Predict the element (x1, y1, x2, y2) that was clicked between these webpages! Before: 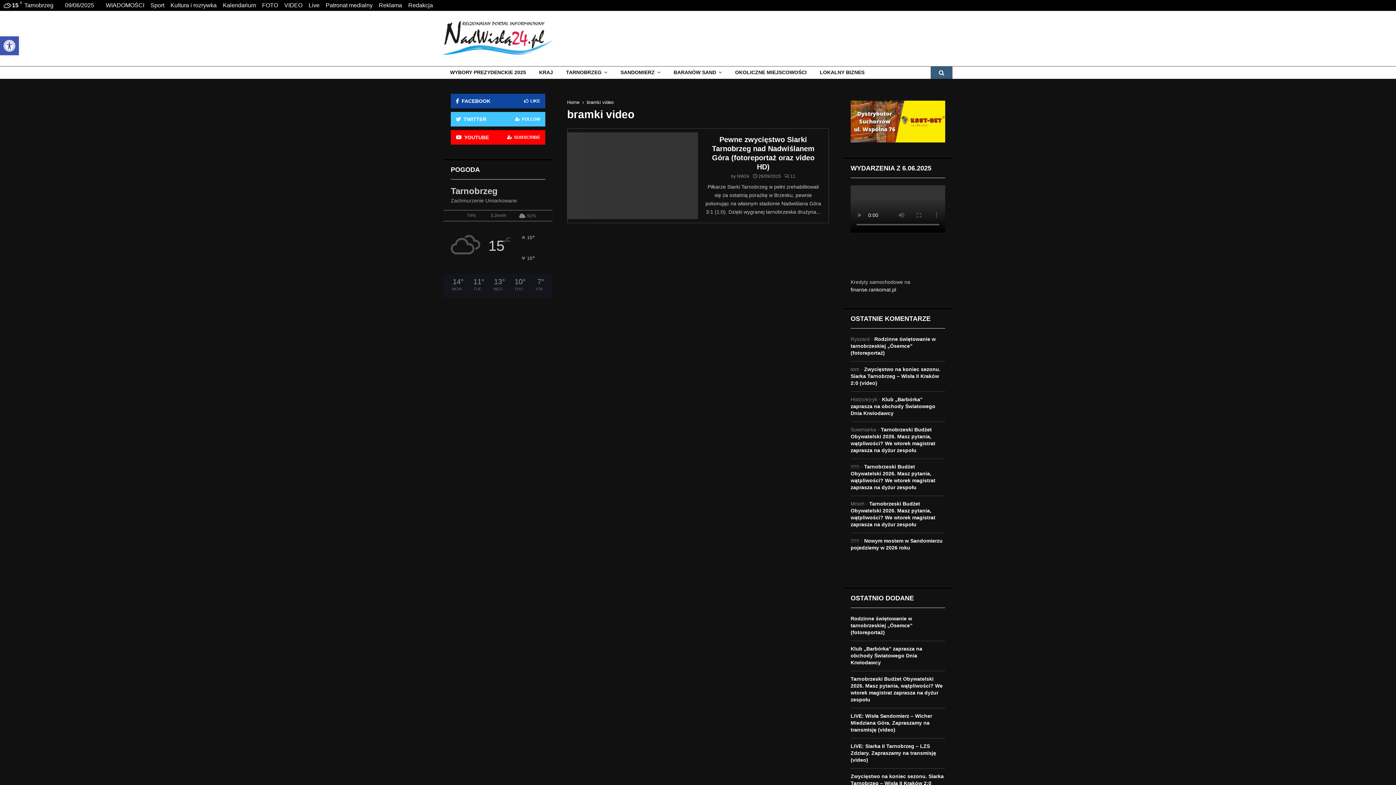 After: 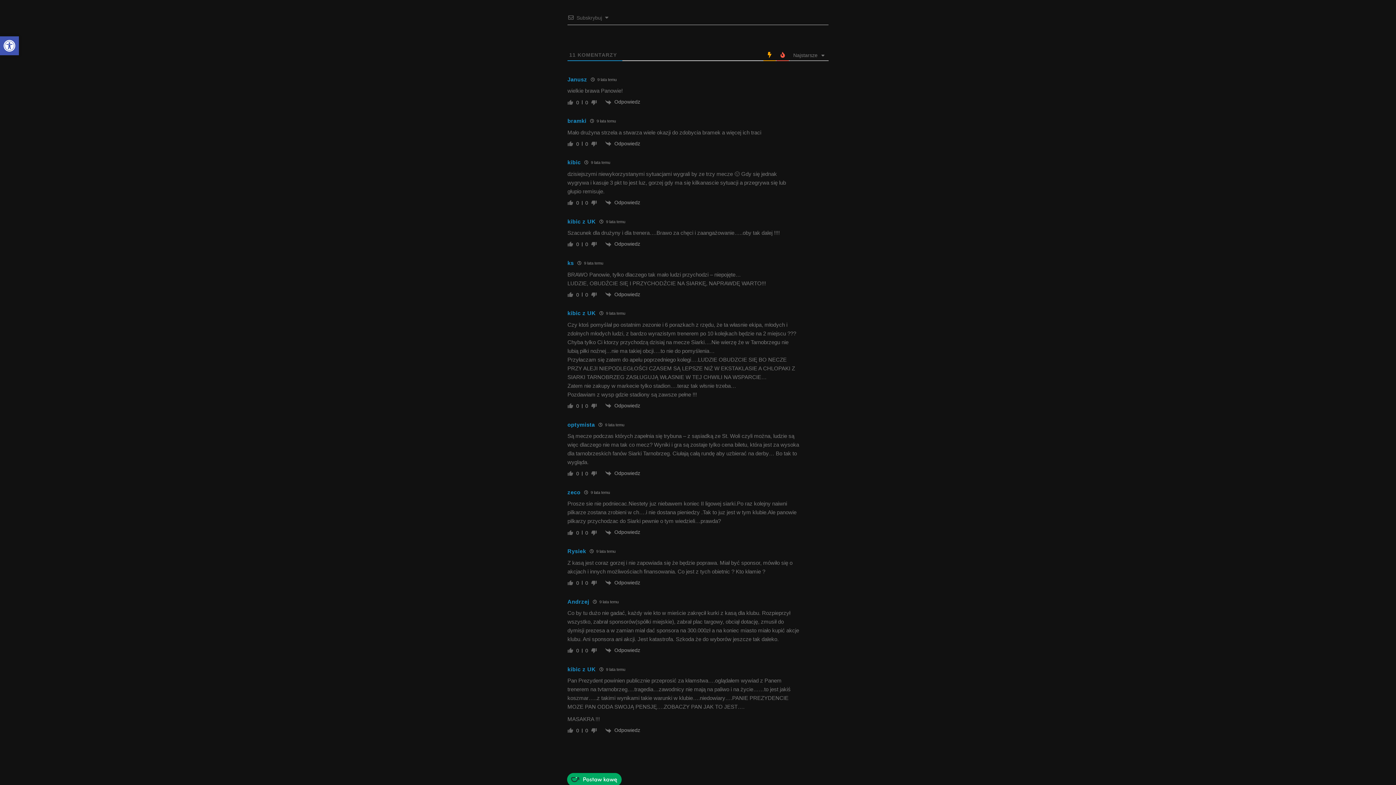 Action: label: 11 bbox: (784, 173, 795, 178)